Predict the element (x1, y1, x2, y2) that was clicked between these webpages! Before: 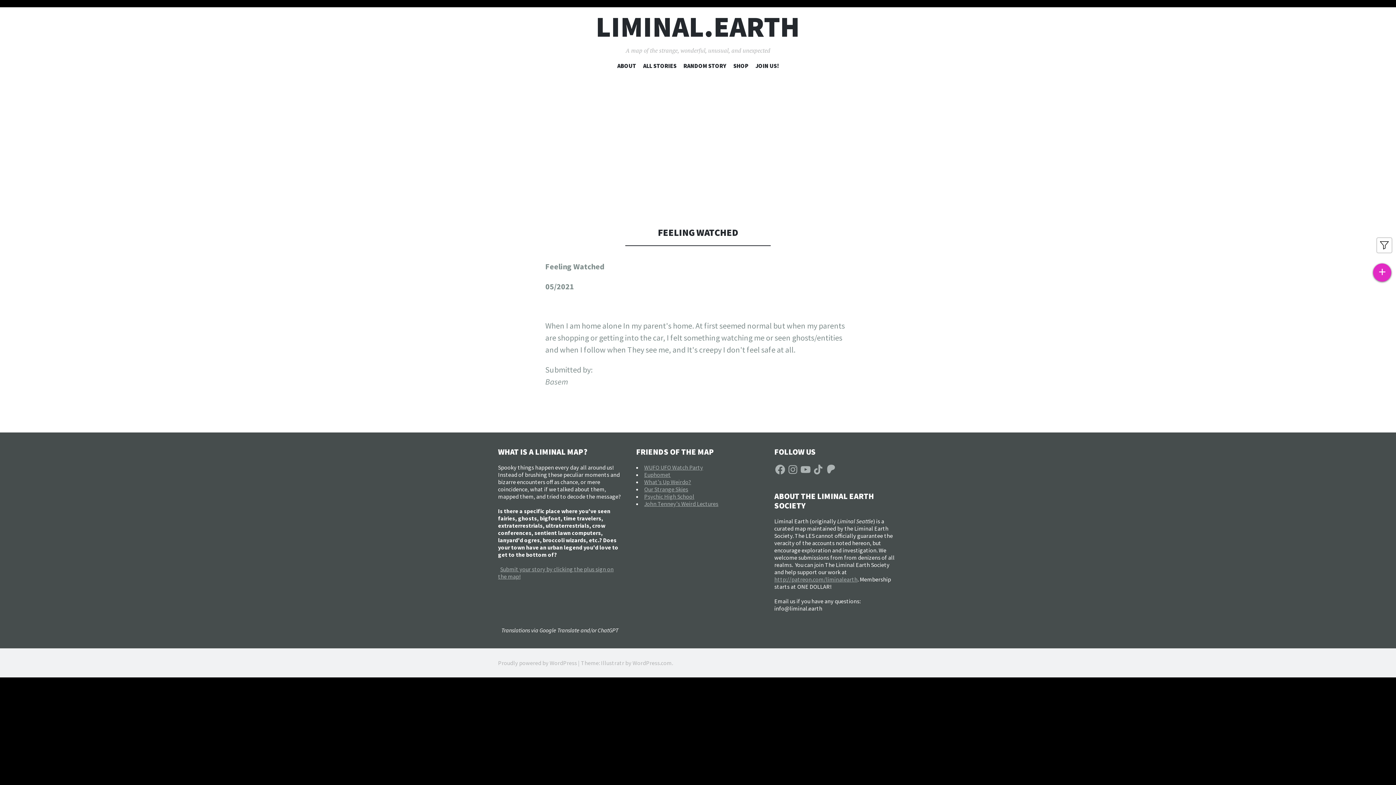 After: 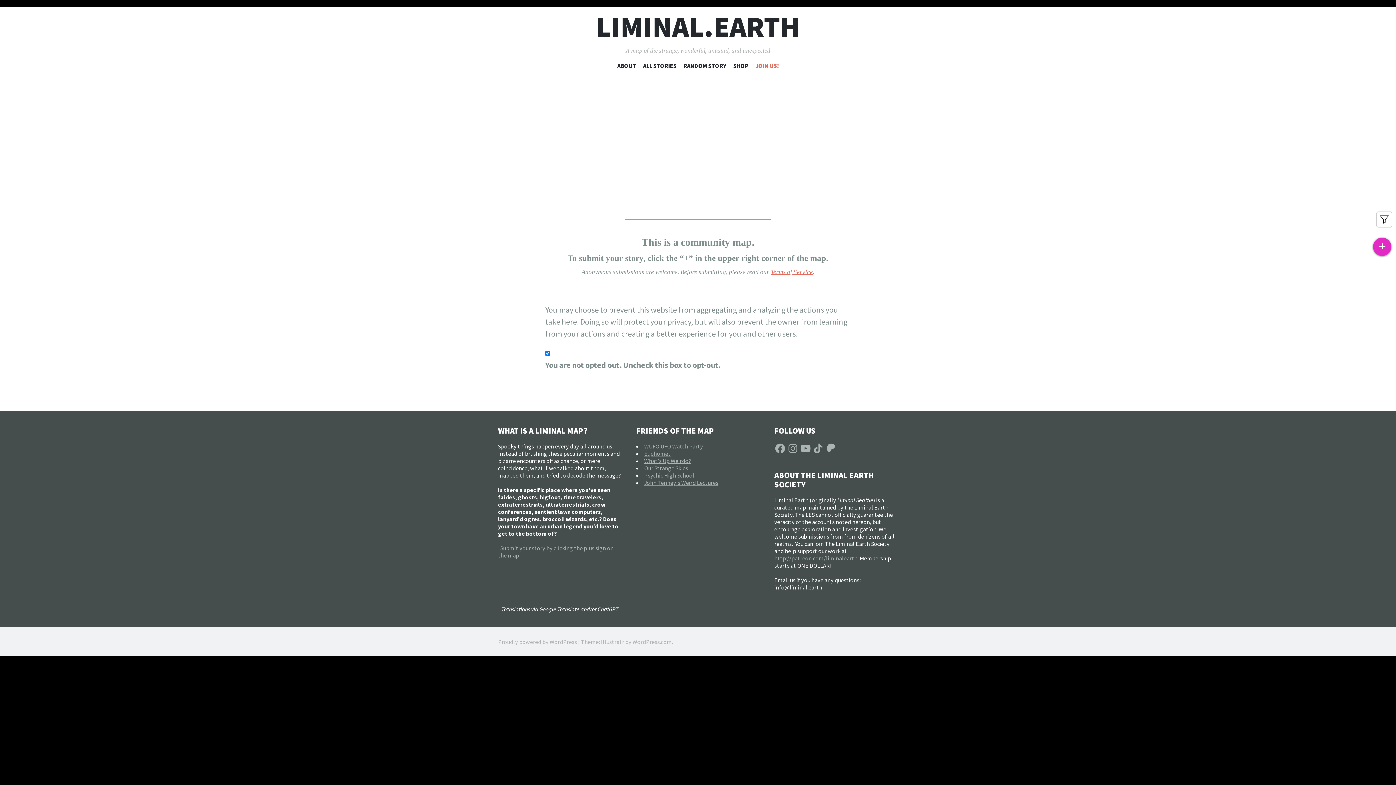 Action: label: LIMINAL.EARTH bbox: (596, 10, 800, 42)